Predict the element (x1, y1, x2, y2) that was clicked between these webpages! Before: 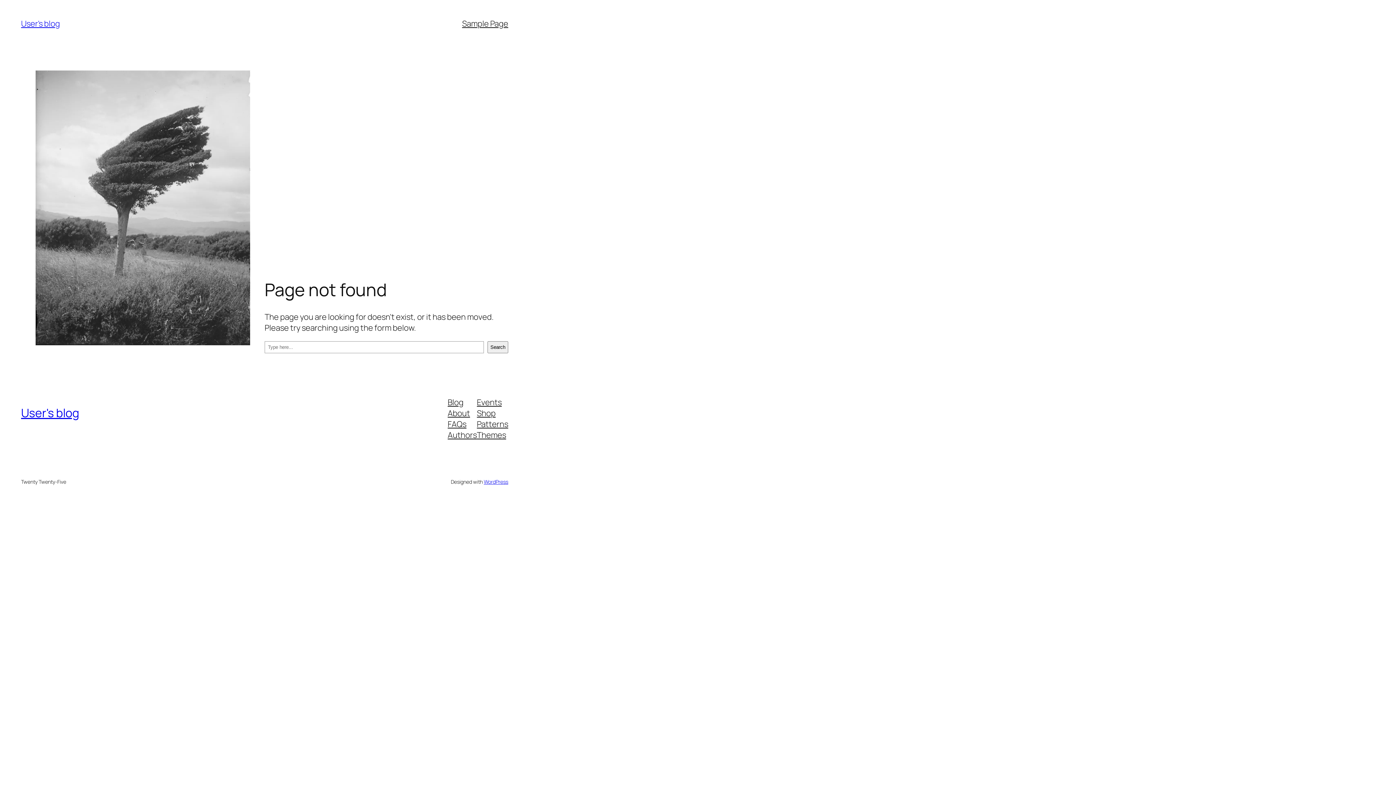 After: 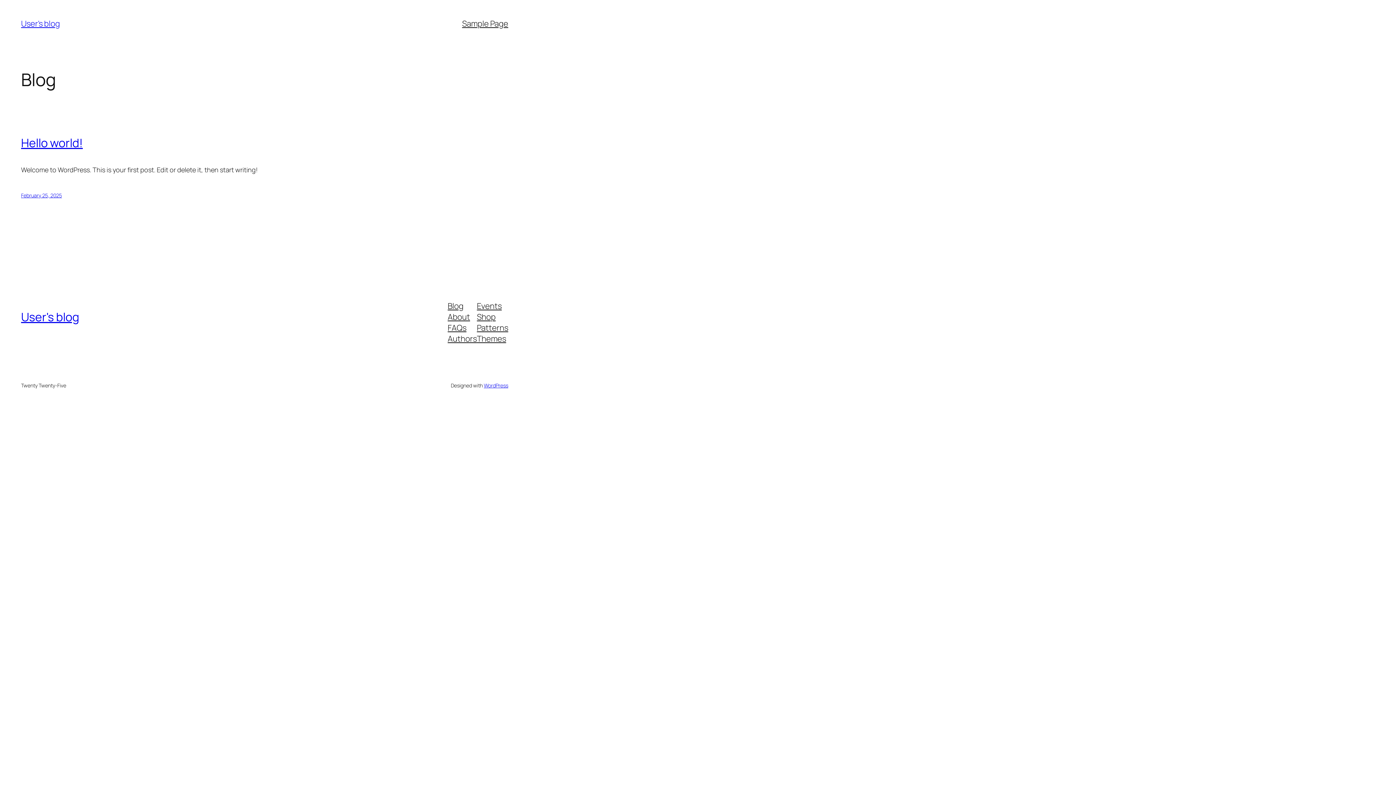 Action: bbox: (21, 18, 59, 29) label: User's blog